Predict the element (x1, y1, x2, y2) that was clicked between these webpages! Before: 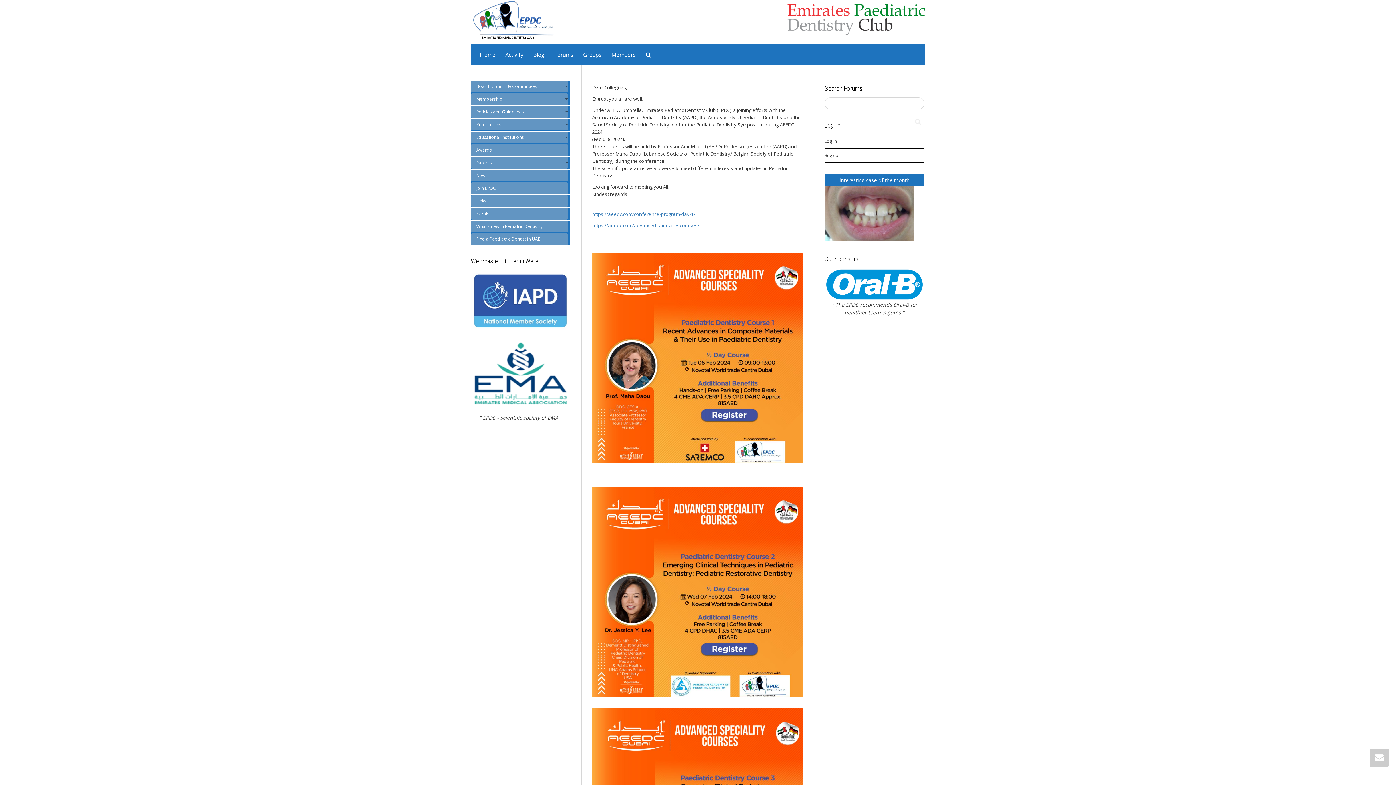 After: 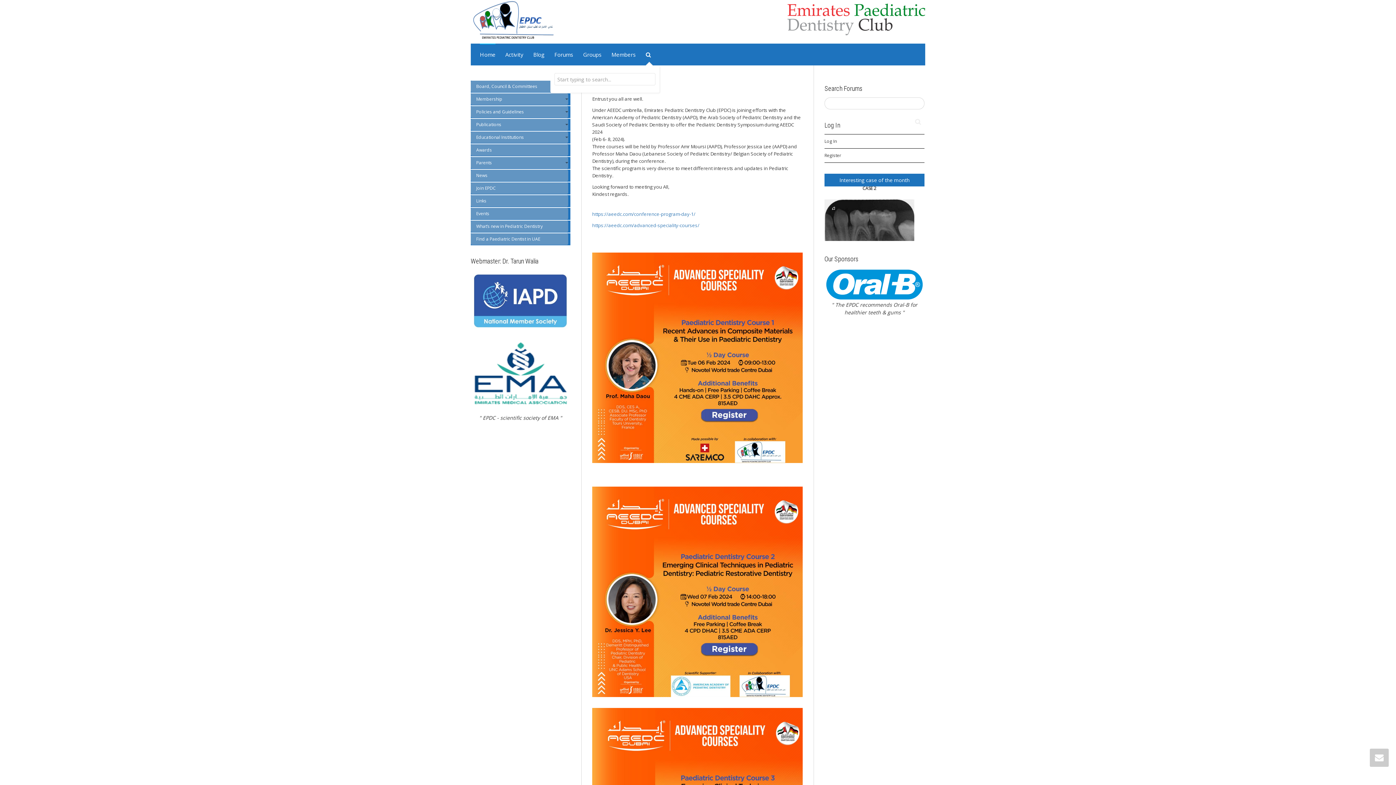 Action: bbox: (645, 43, 651, 65)